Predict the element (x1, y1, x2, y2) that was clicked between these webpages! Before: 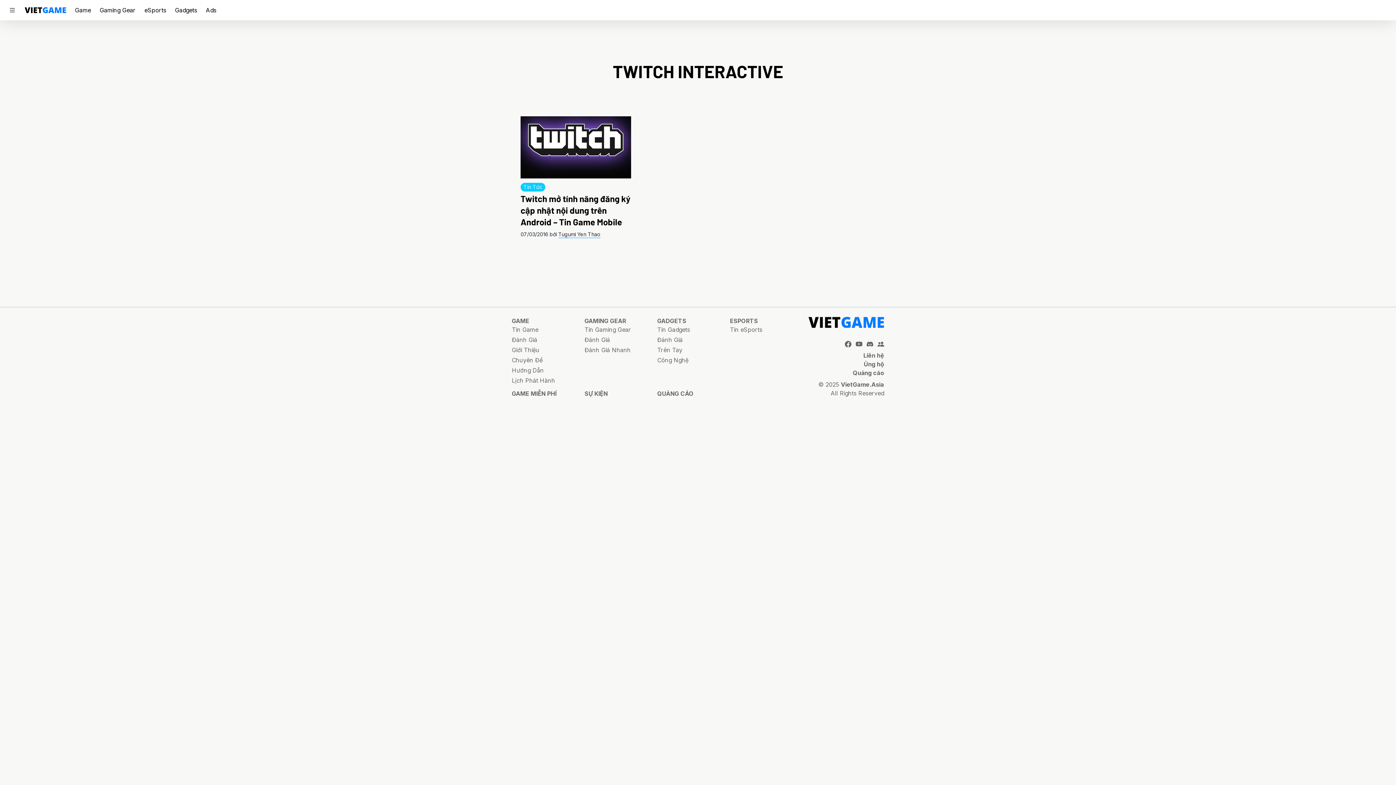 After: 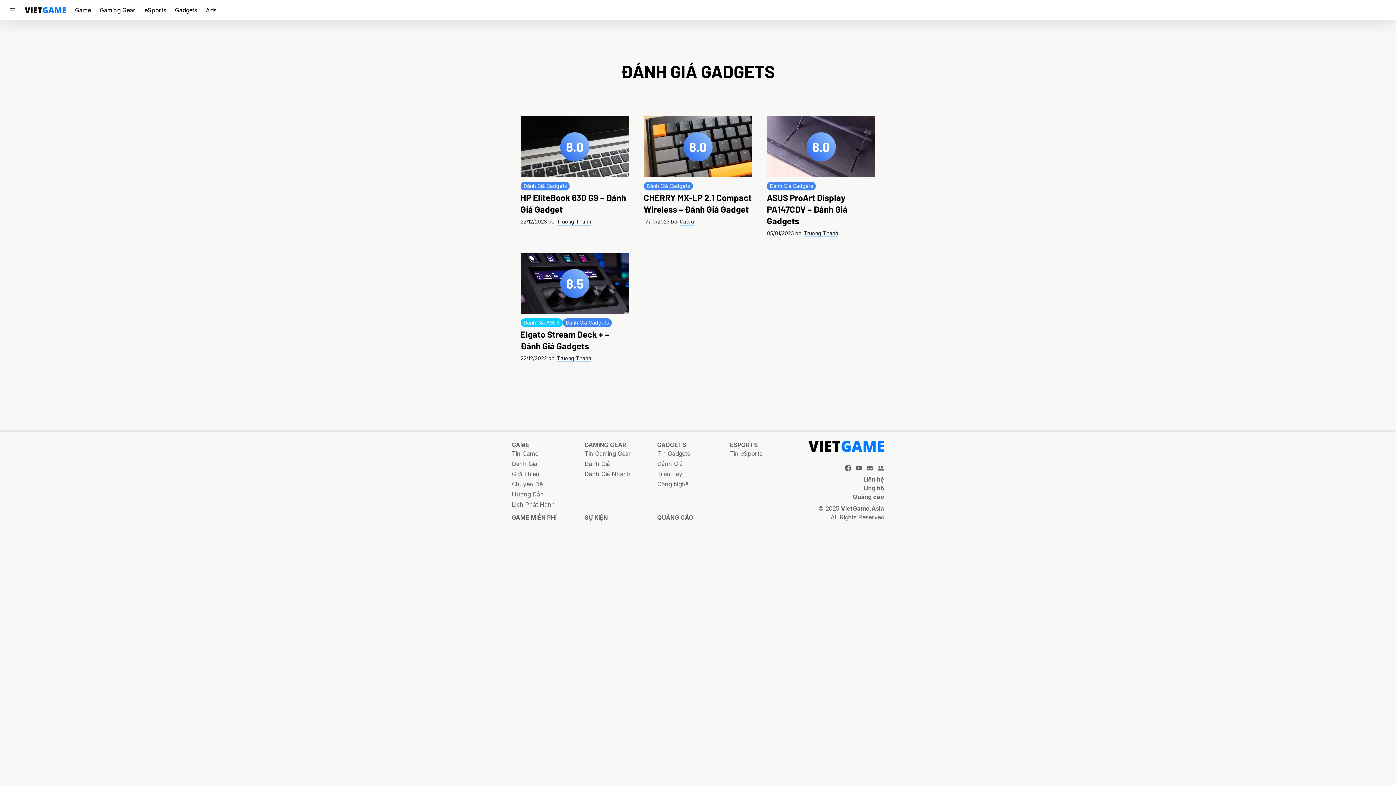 Action: label: Đánh Giá bbox: (657, 335, 727, 344)